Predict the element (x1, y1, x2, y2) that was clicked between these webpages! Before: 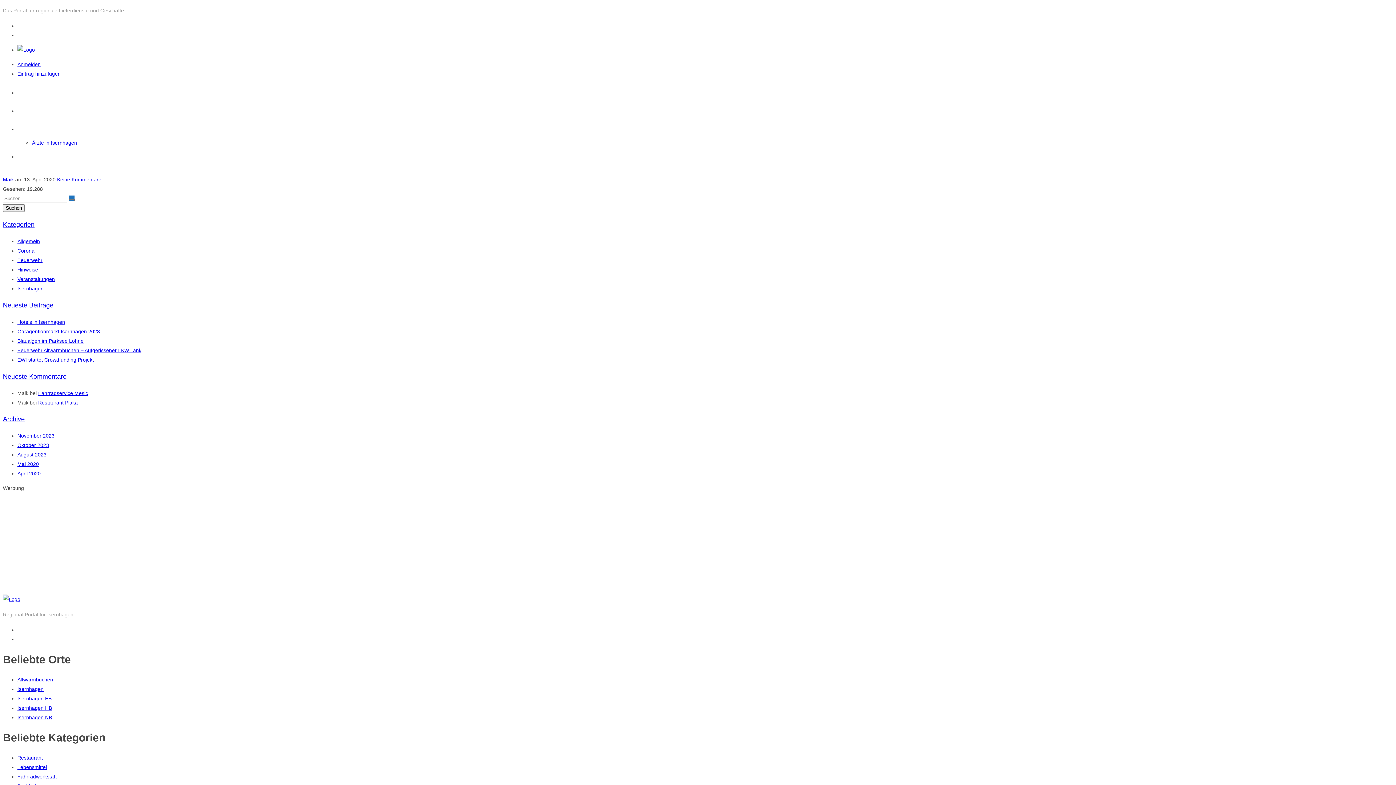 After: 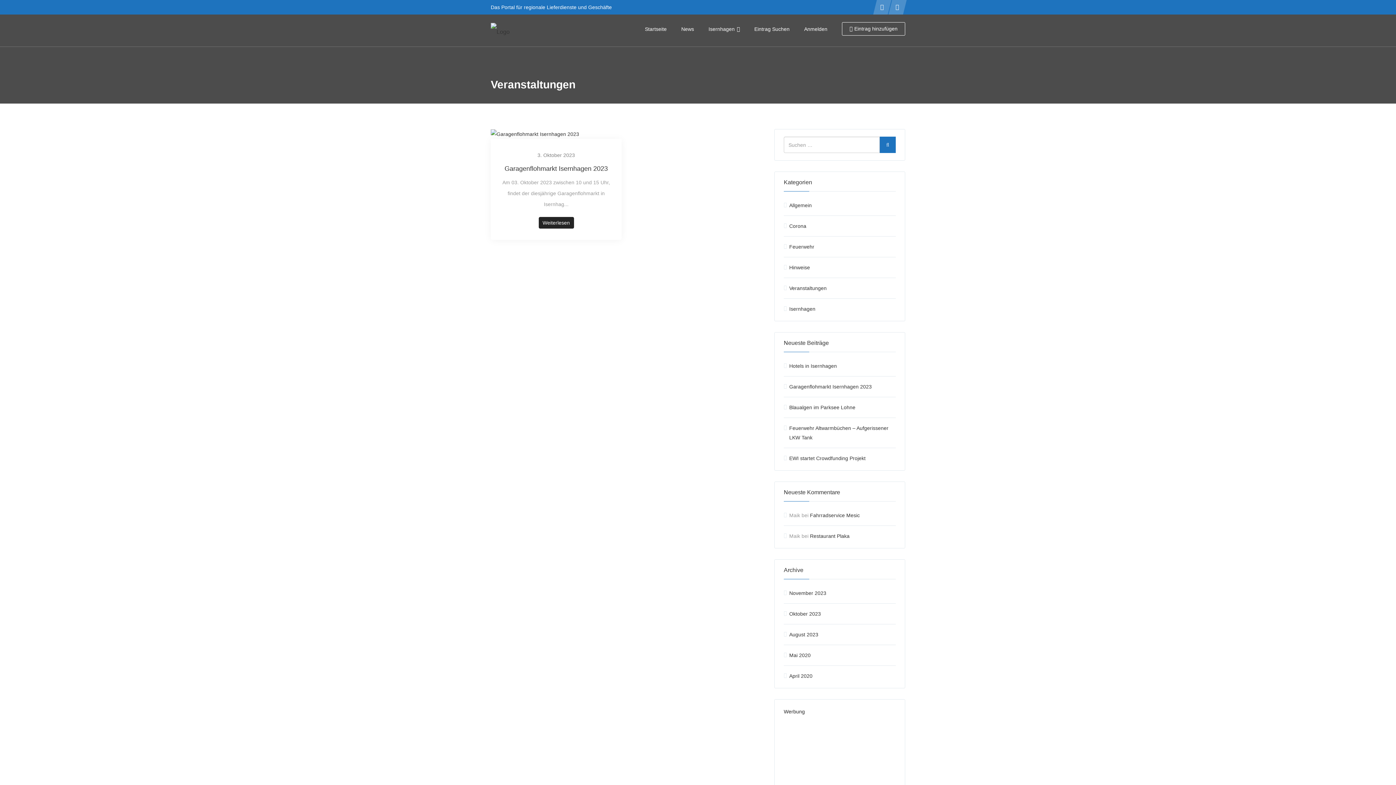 Action: bbox: (17, 276, 54, 282) label: Veranstaltungen